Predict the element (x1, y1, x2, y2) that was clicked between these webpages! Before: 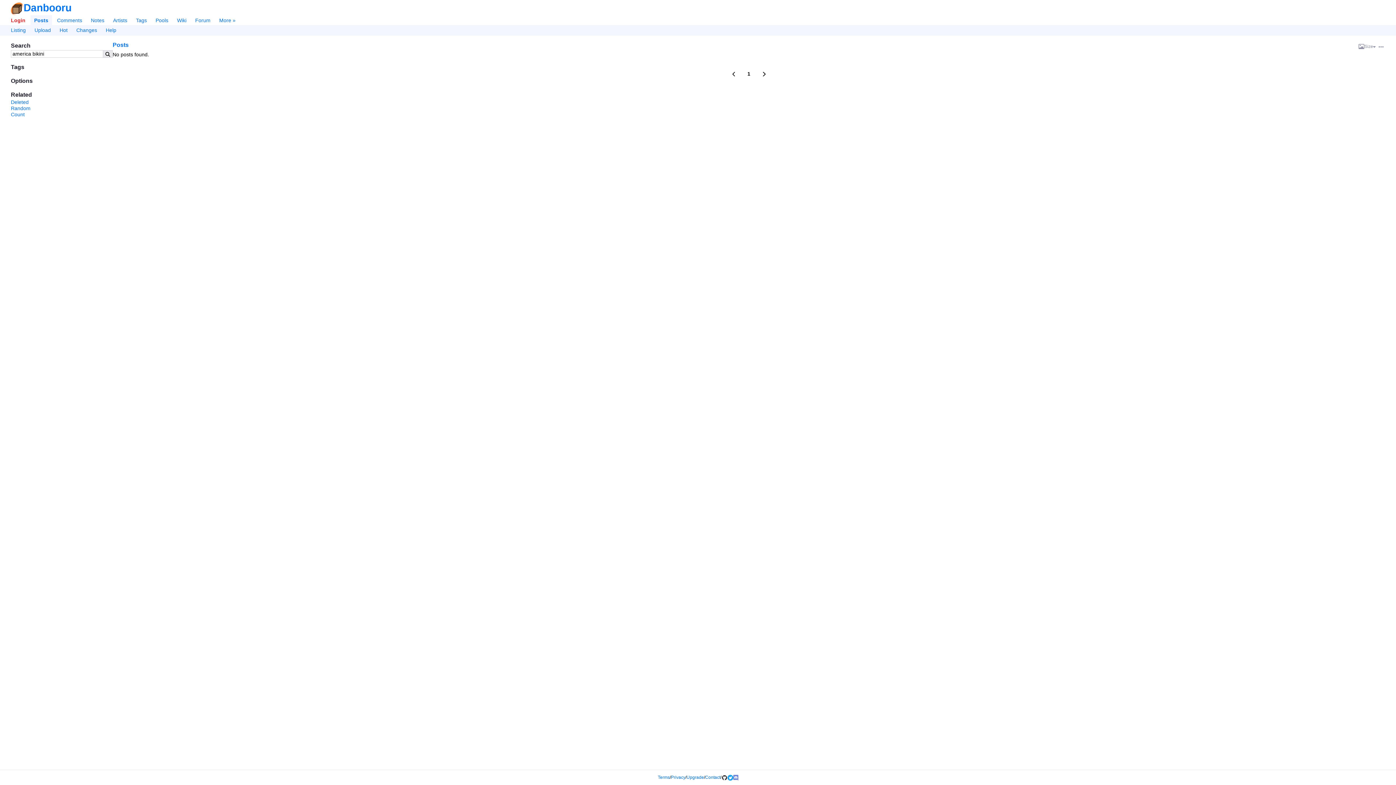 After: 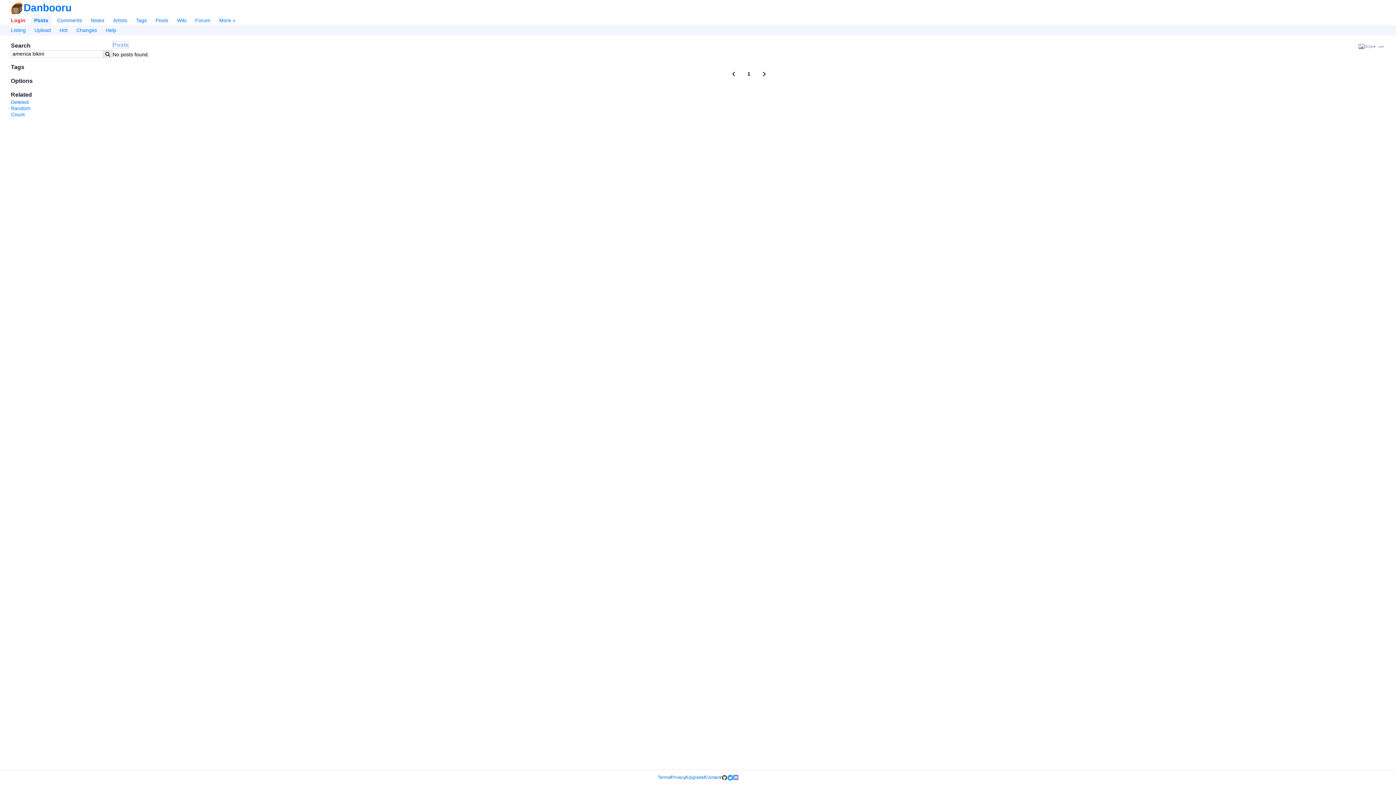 Action: label: Posts bbox: (112, 41, 128, 48)